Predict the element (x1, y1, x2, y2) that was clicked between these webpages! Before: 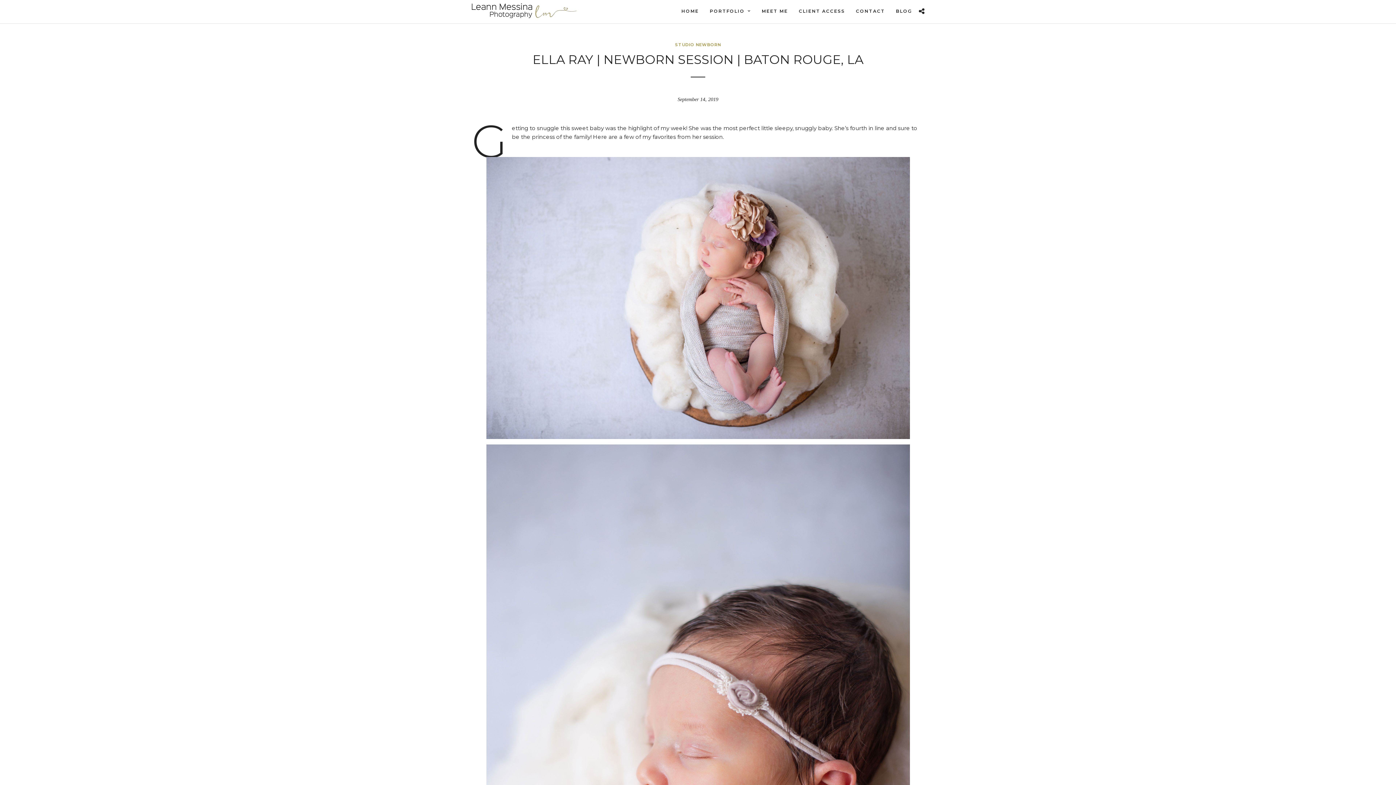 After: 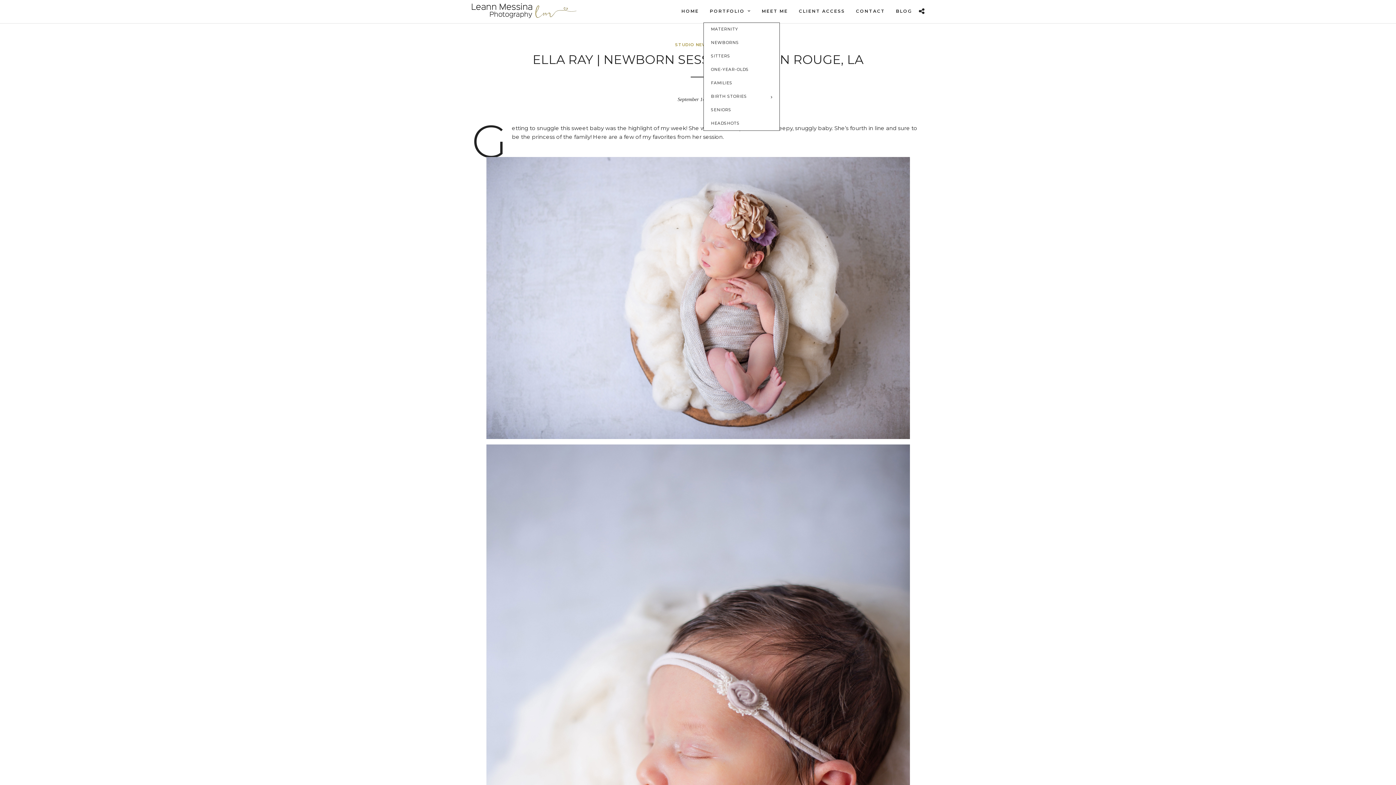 Action: label: PORTFOLIO bbox: (705, 0, 755, 22)